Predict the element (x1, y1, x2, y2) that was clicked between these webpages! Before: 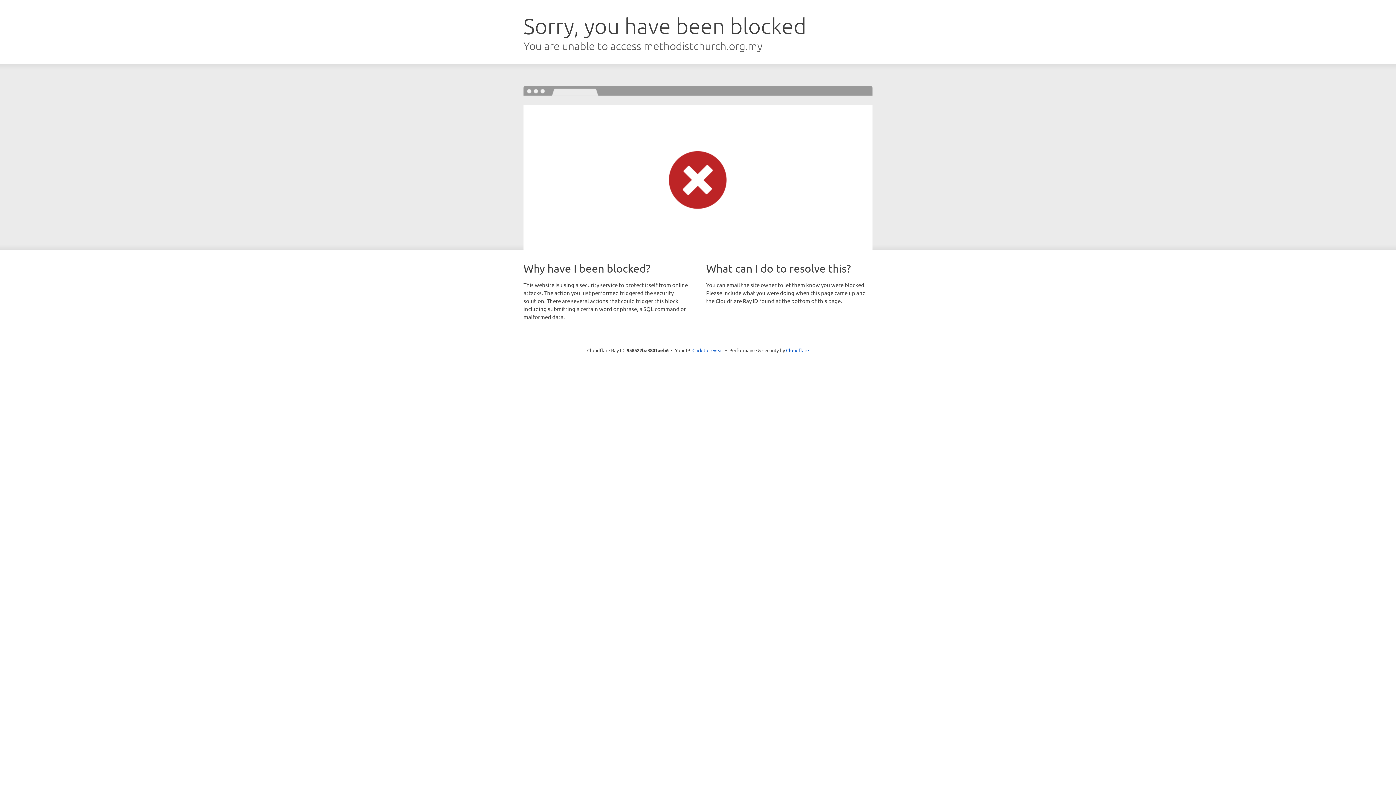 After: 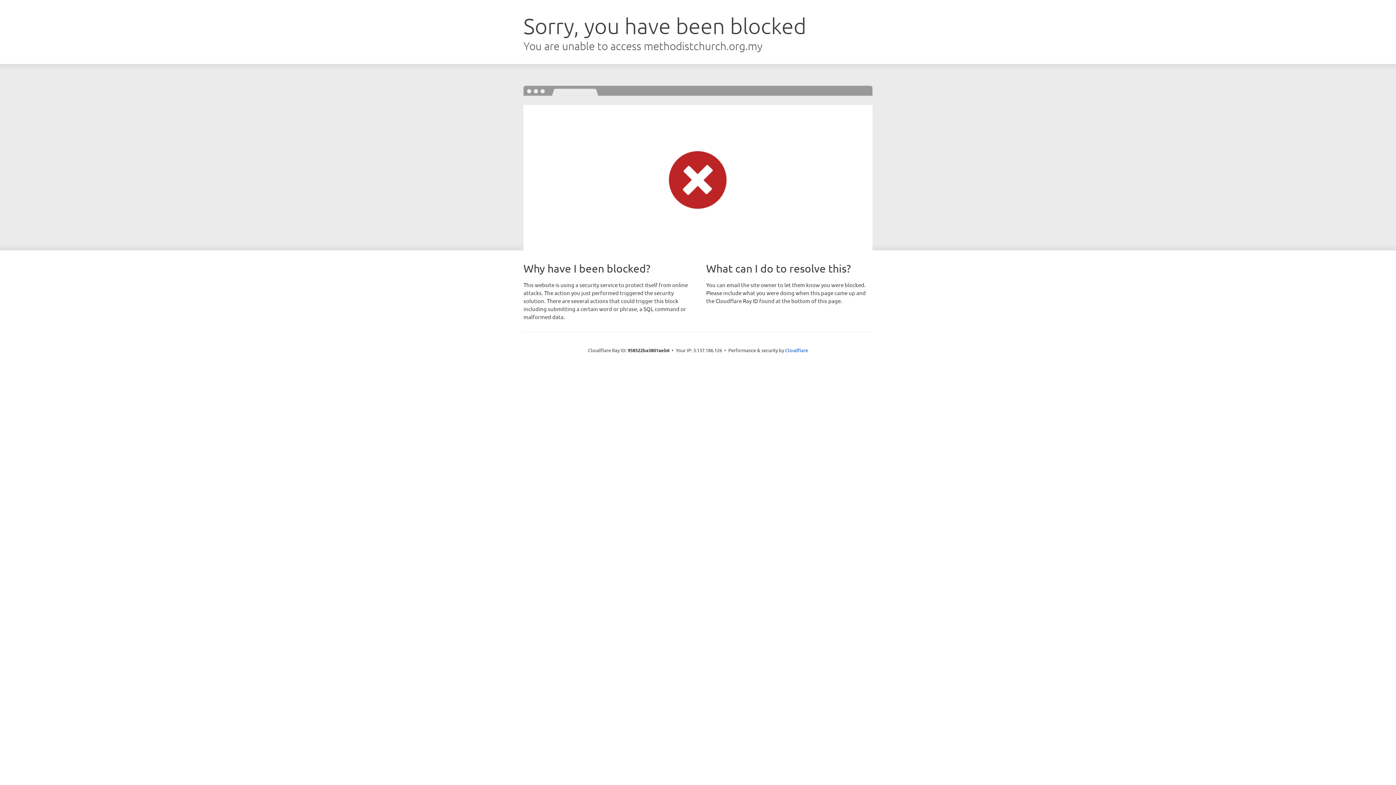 Action: label: Click to reveal bbox: (692, 346, 723, 353)